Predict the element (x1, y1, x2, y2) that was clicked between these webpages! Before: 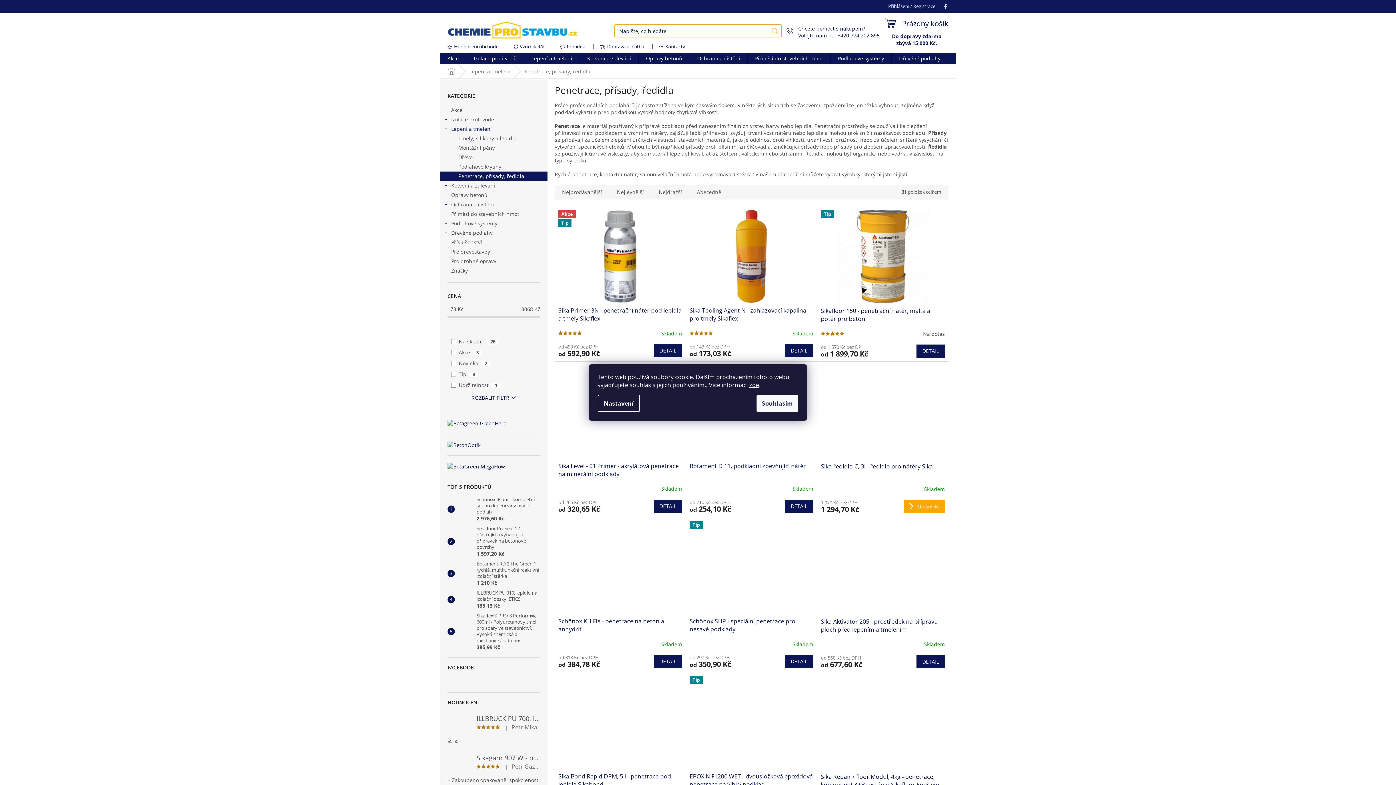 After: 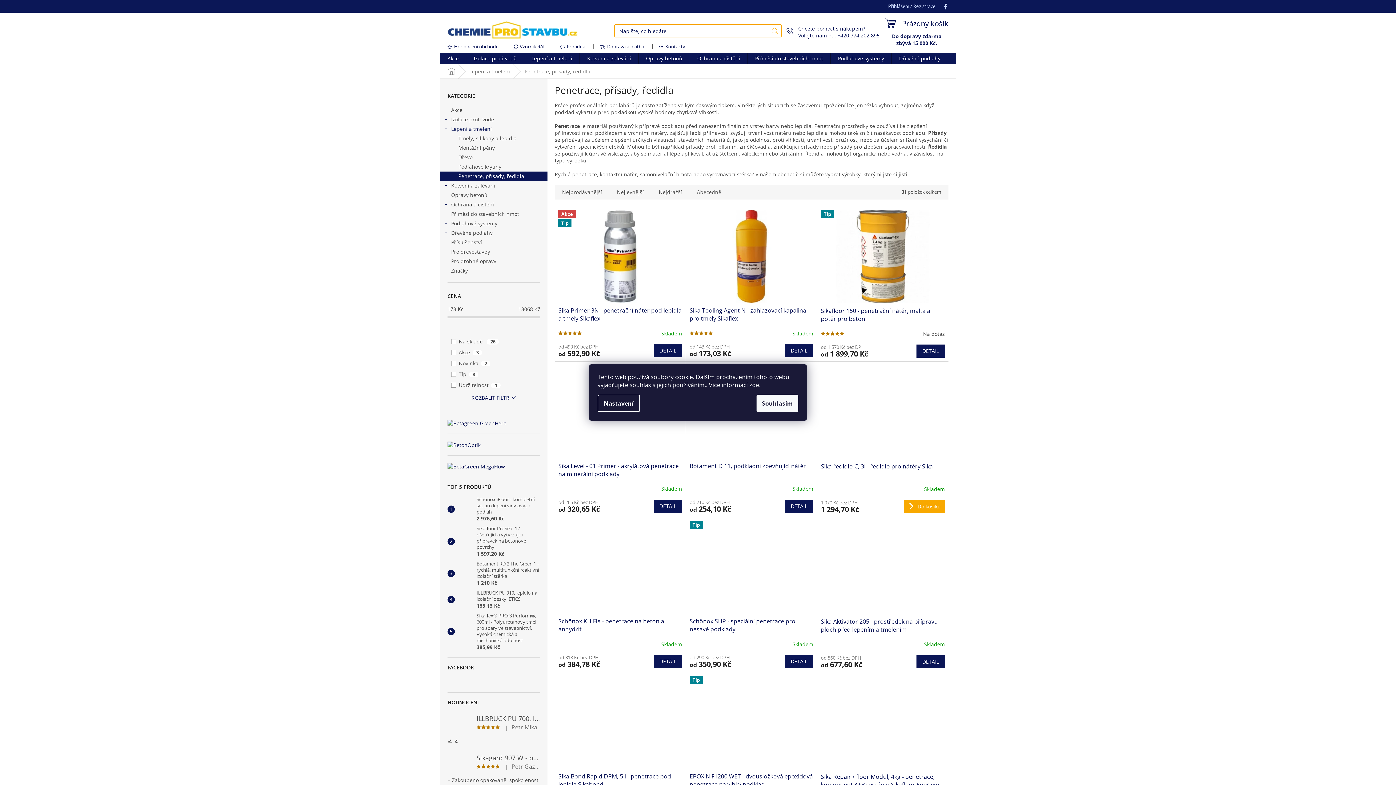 Action: bbox: (749, 381, 759, 389) label: zde